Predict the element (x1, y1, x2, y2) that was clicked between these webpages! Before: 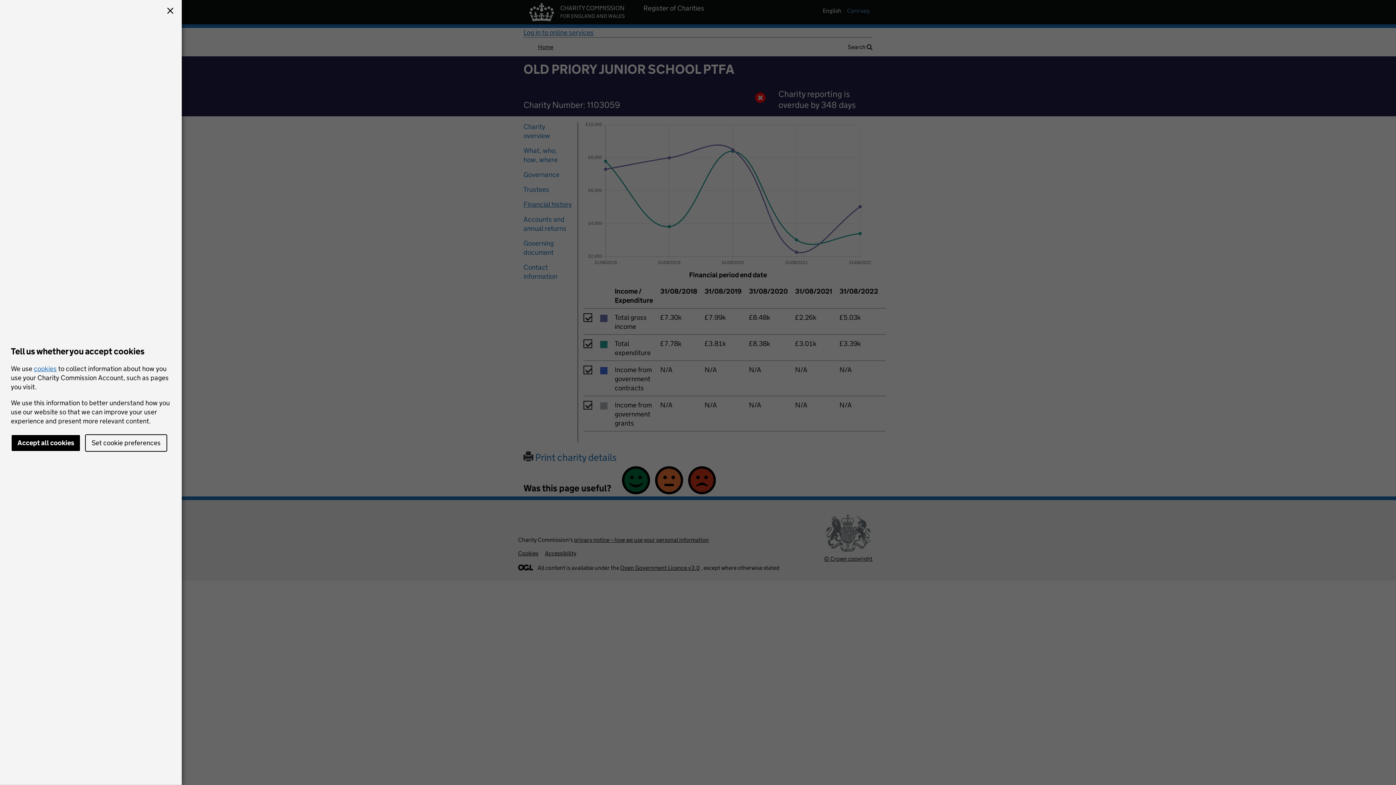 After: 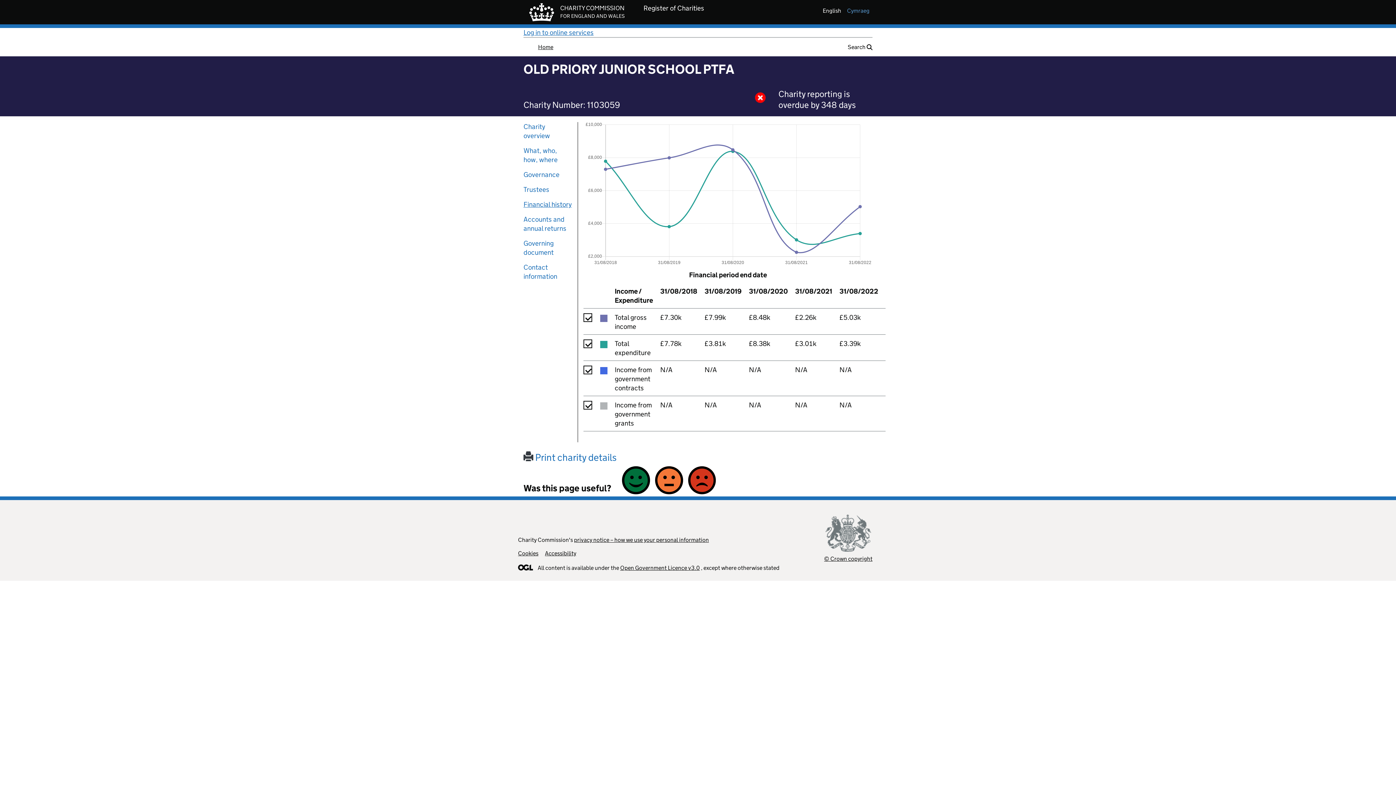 Action: bbox: (10, 434, 80, 452) label: Accept all cookies